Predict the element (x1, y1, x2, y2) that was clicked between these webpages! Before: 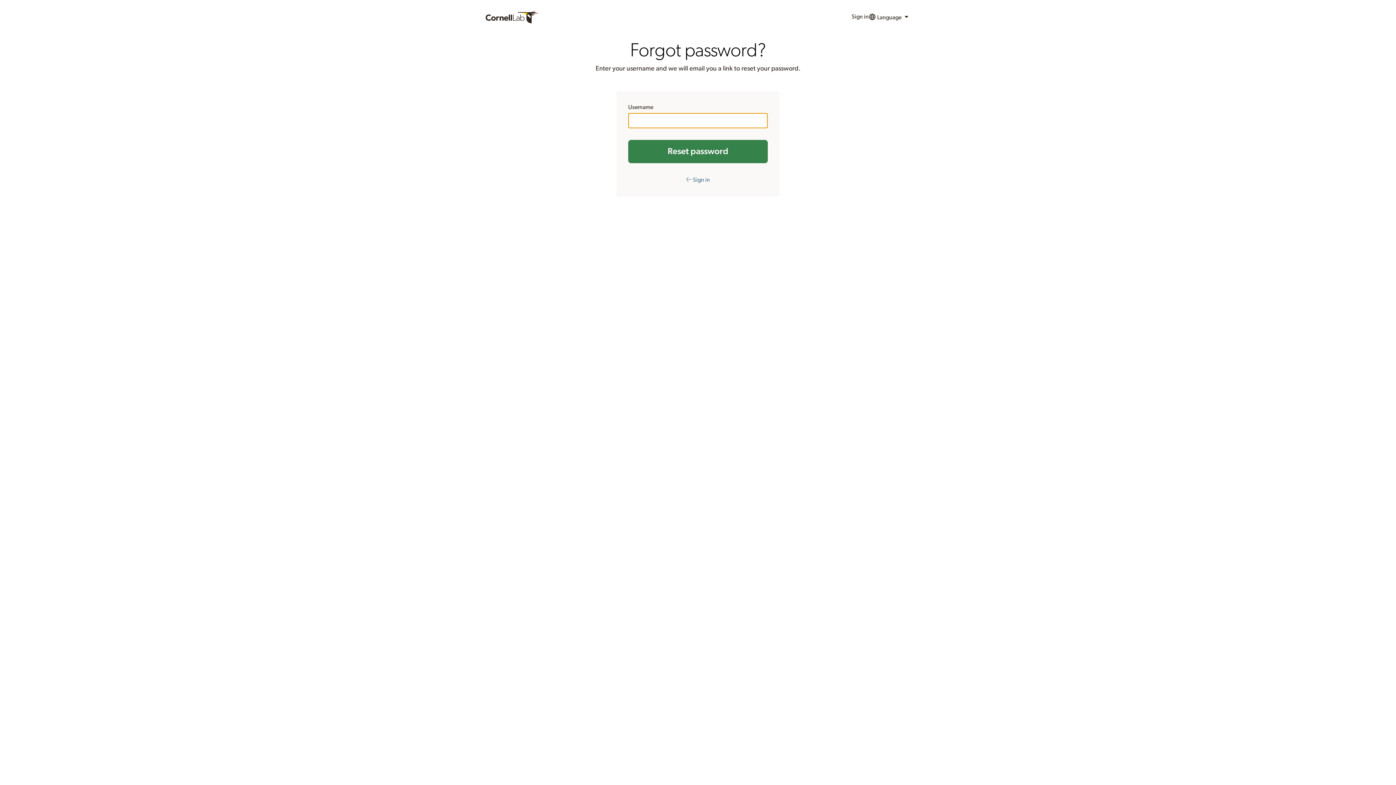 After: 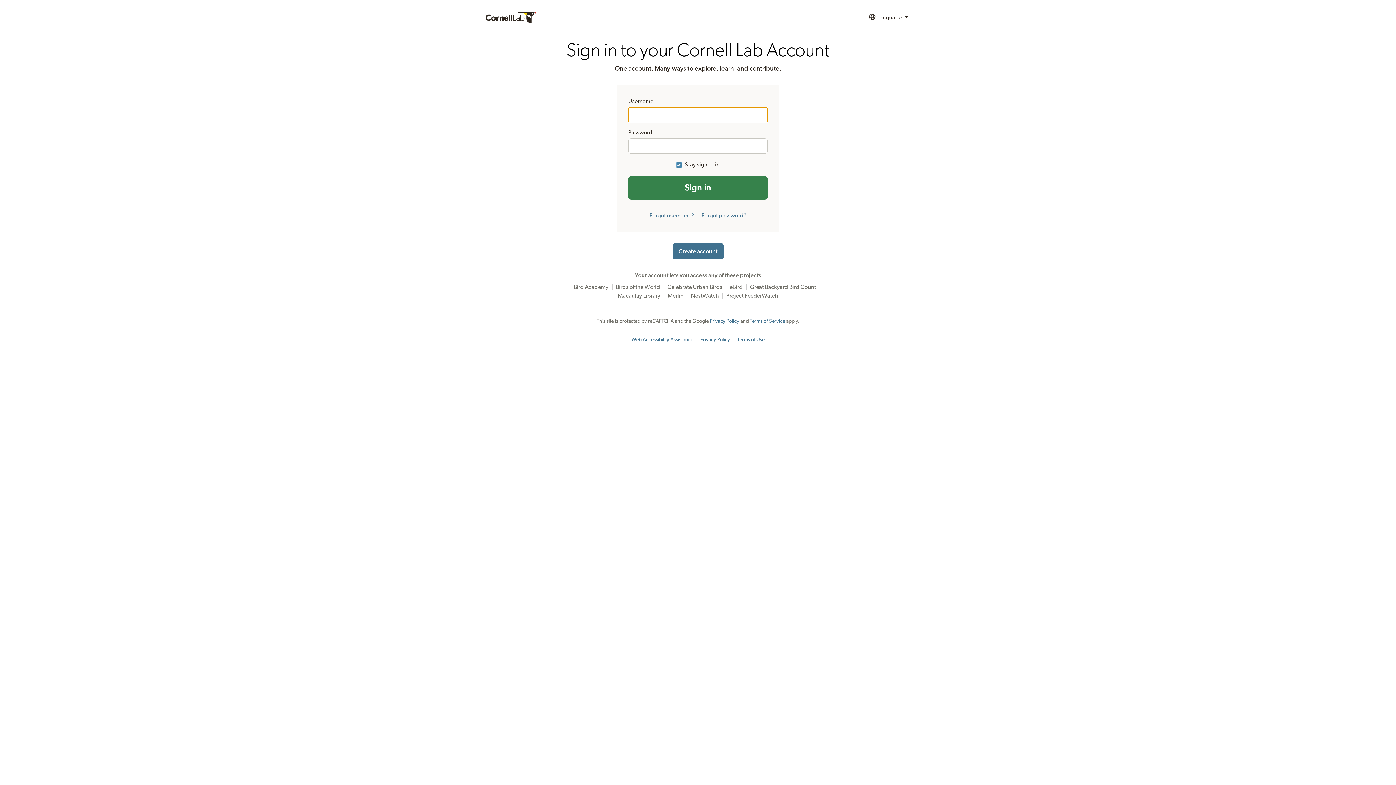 Action: label: ← Sign in bbox: (686, 177, 710, 182)